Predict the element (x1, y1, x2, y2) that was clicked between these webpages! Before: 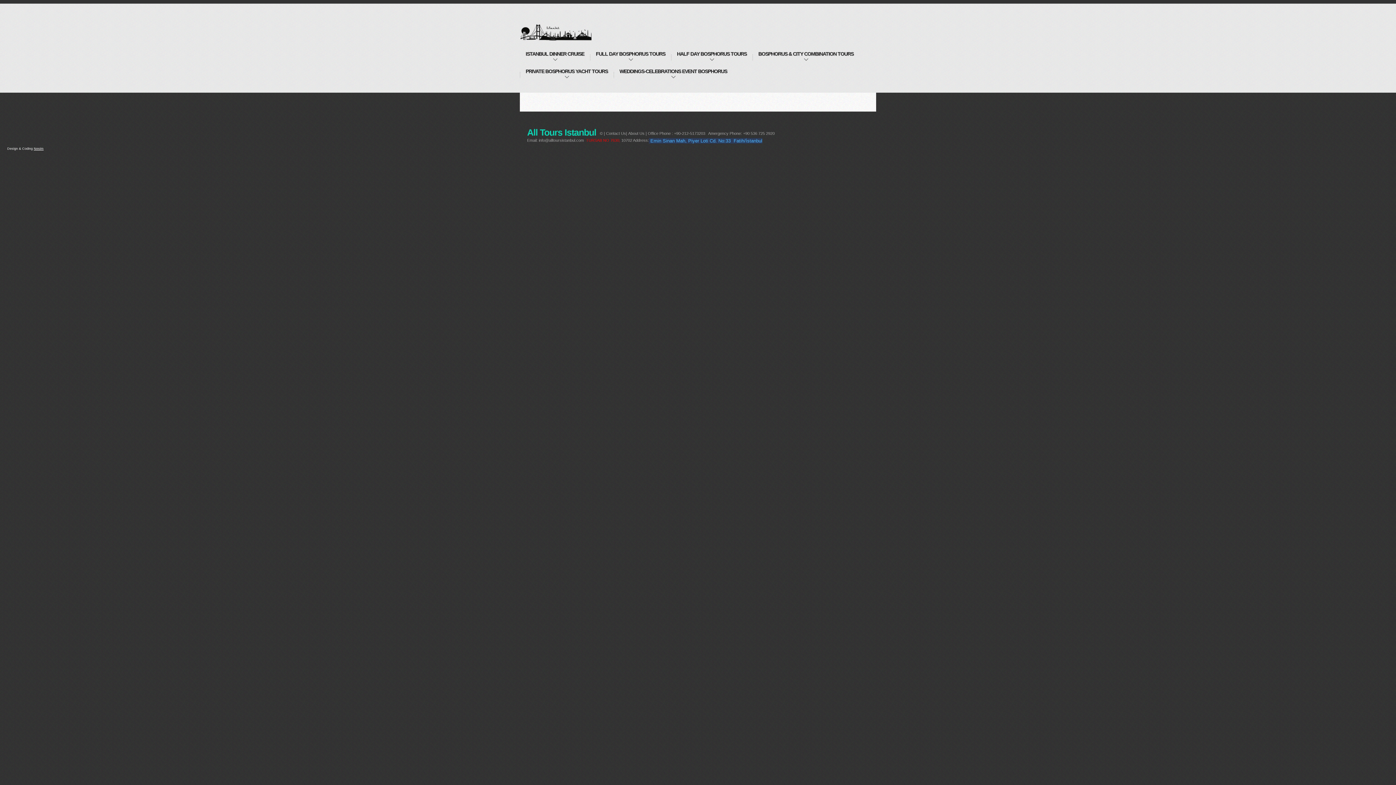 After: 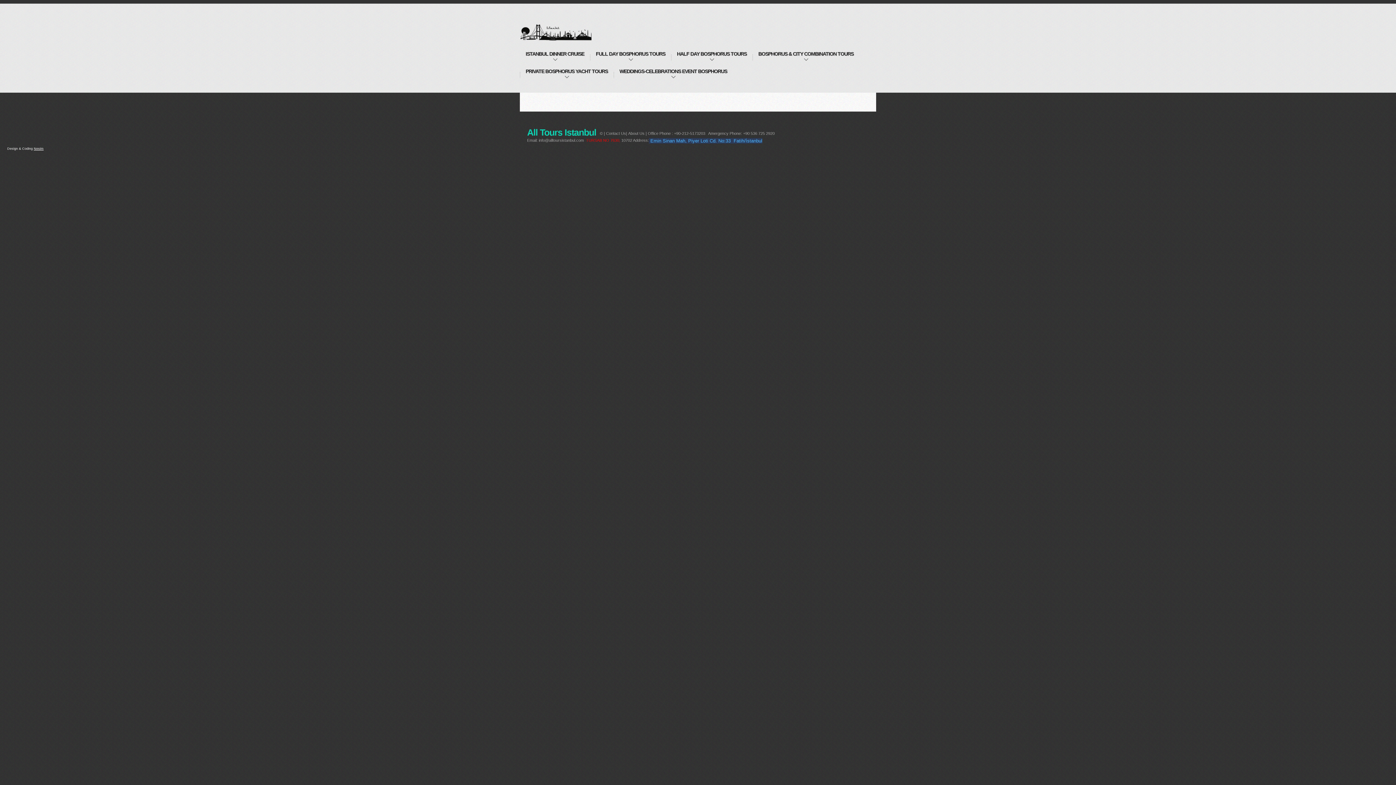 Action: bbox: (628, 131, 644, 135) label: About Us